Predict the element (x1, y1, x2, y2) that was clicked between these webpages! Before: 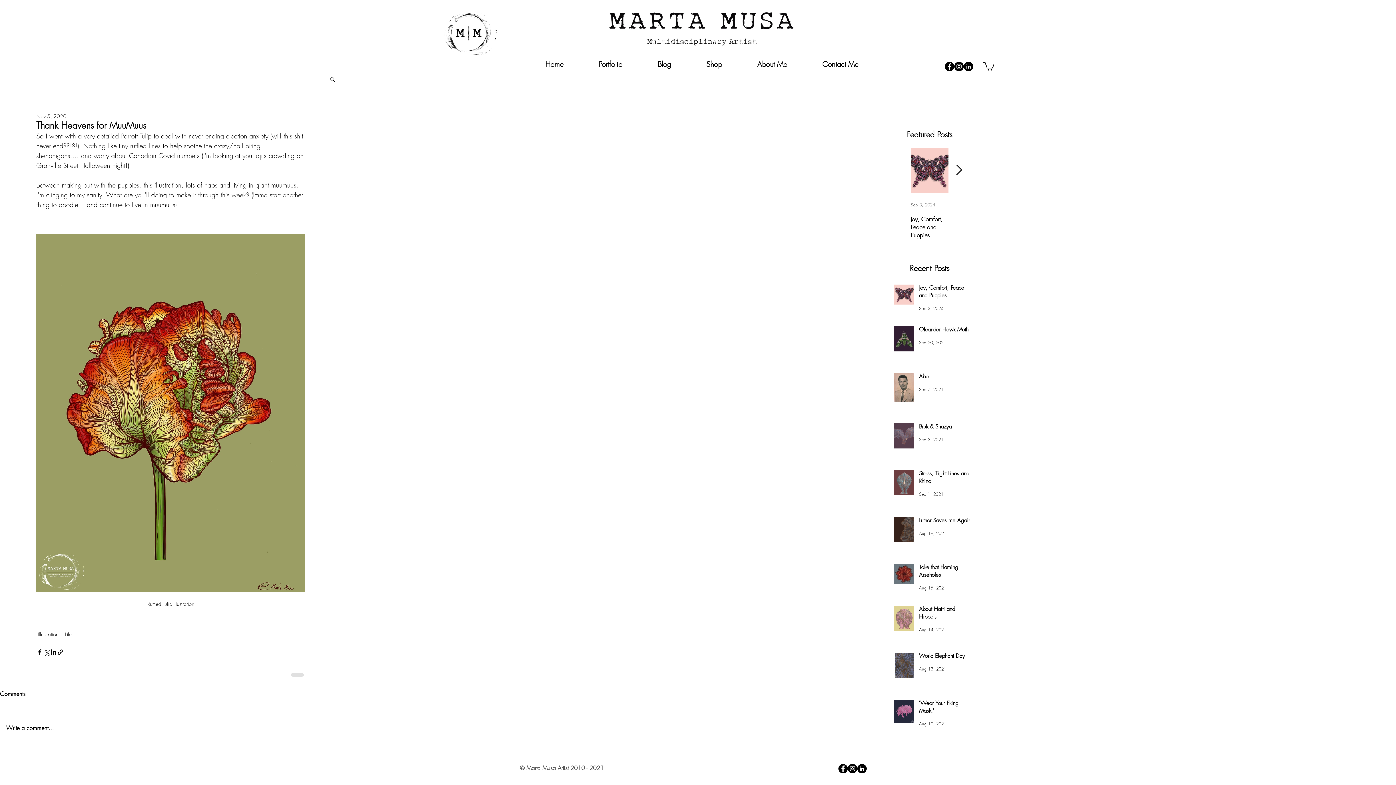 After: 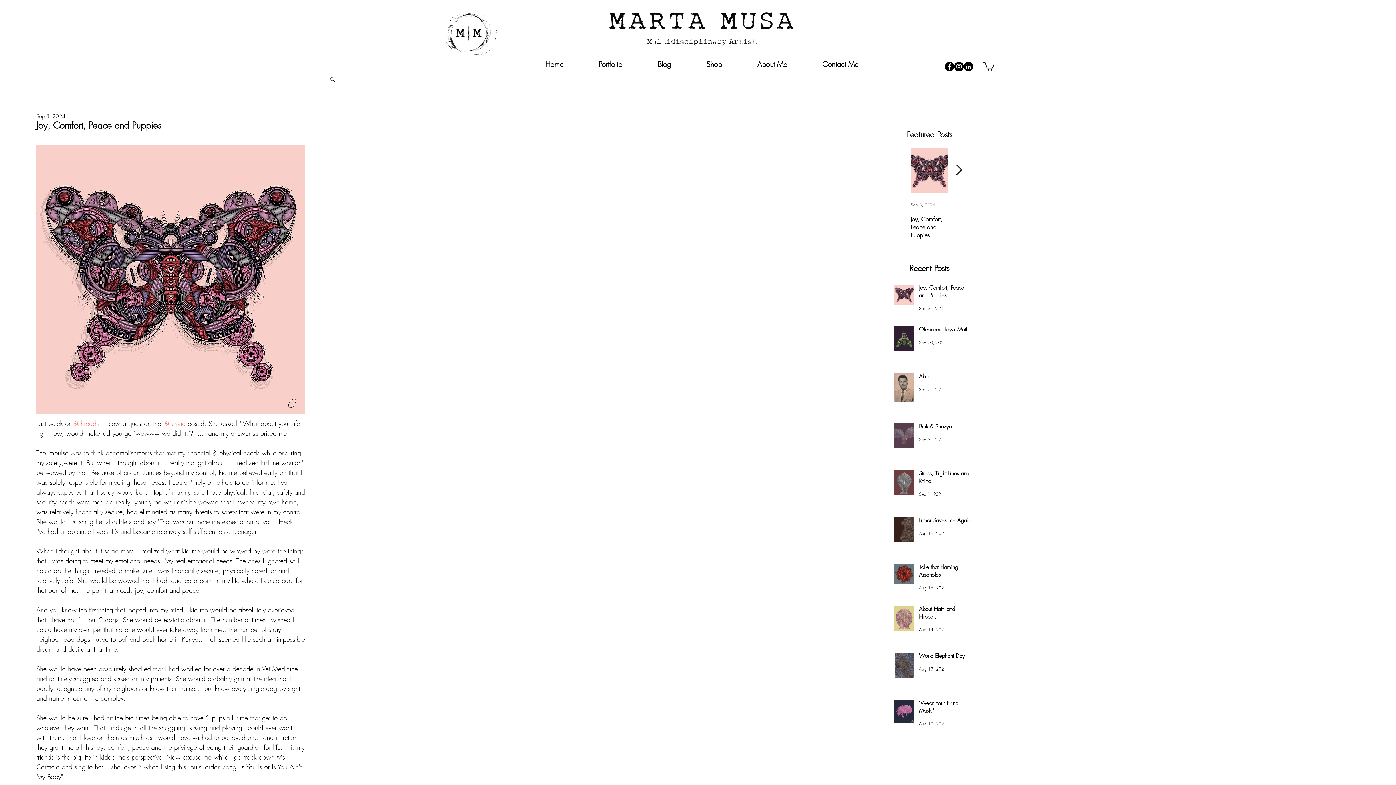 Action: label: Joy, Comfort, Peace and Puppies bbox: (910, 215, 948, 239)